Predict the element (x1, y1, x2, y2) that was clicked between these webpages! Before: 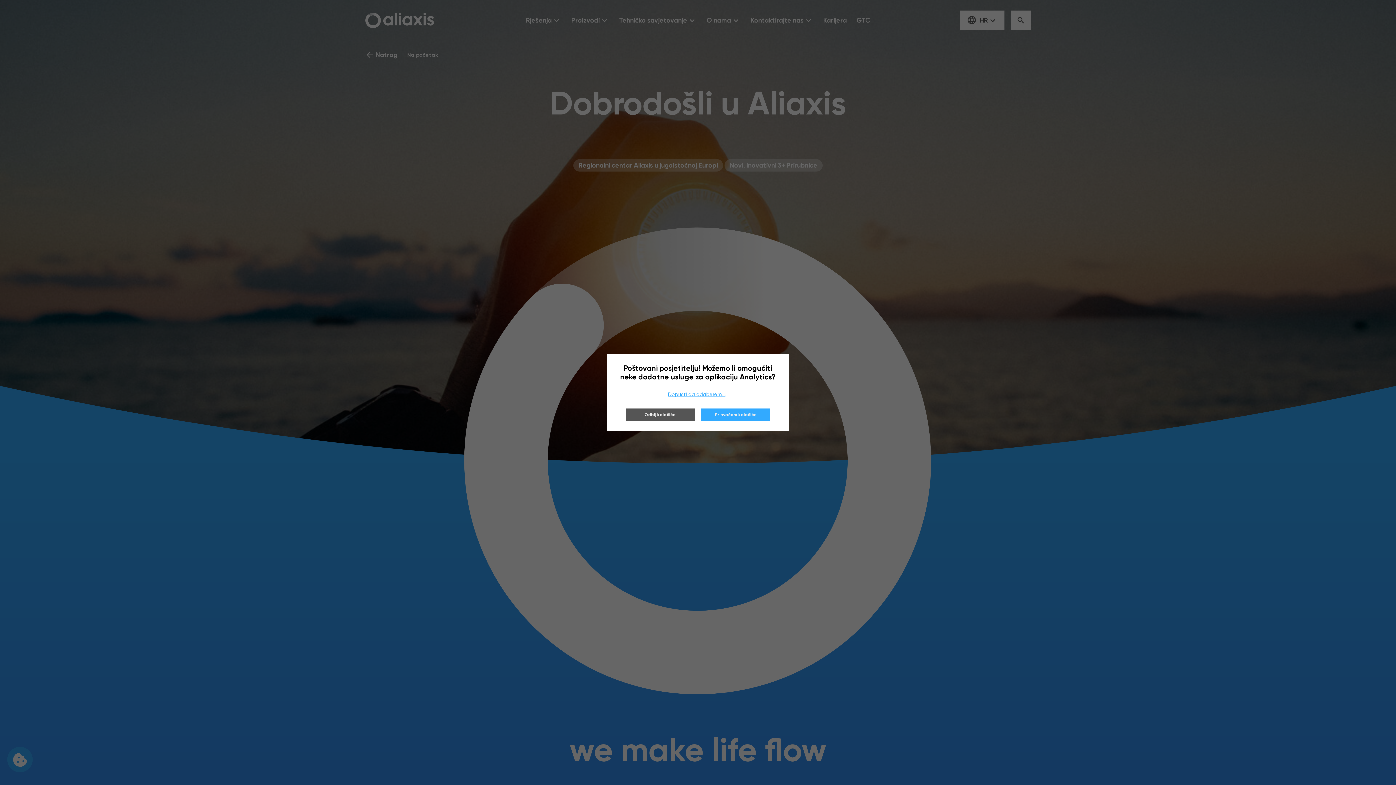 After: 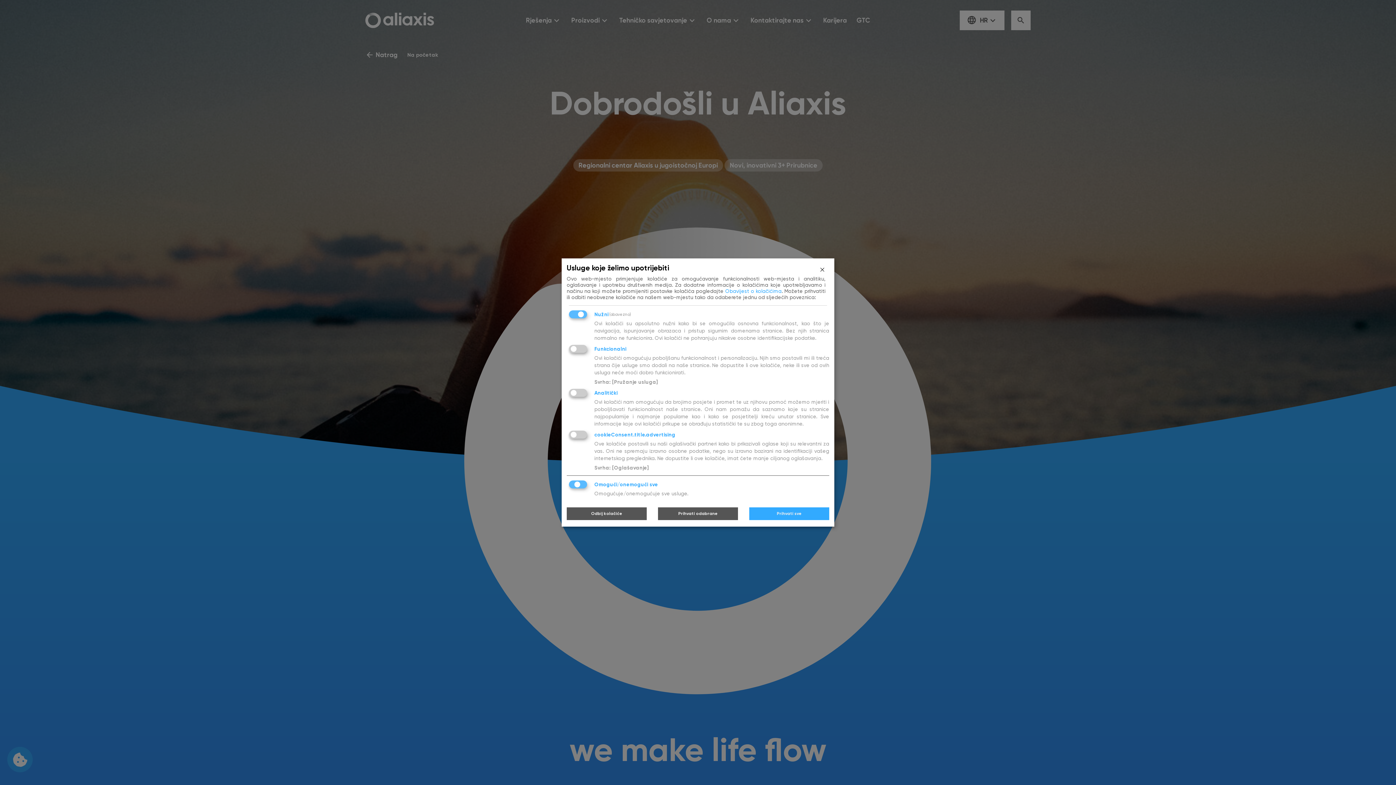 Action: bbox: (617, 384, 776, 404) label: Dopusti da odaberem...